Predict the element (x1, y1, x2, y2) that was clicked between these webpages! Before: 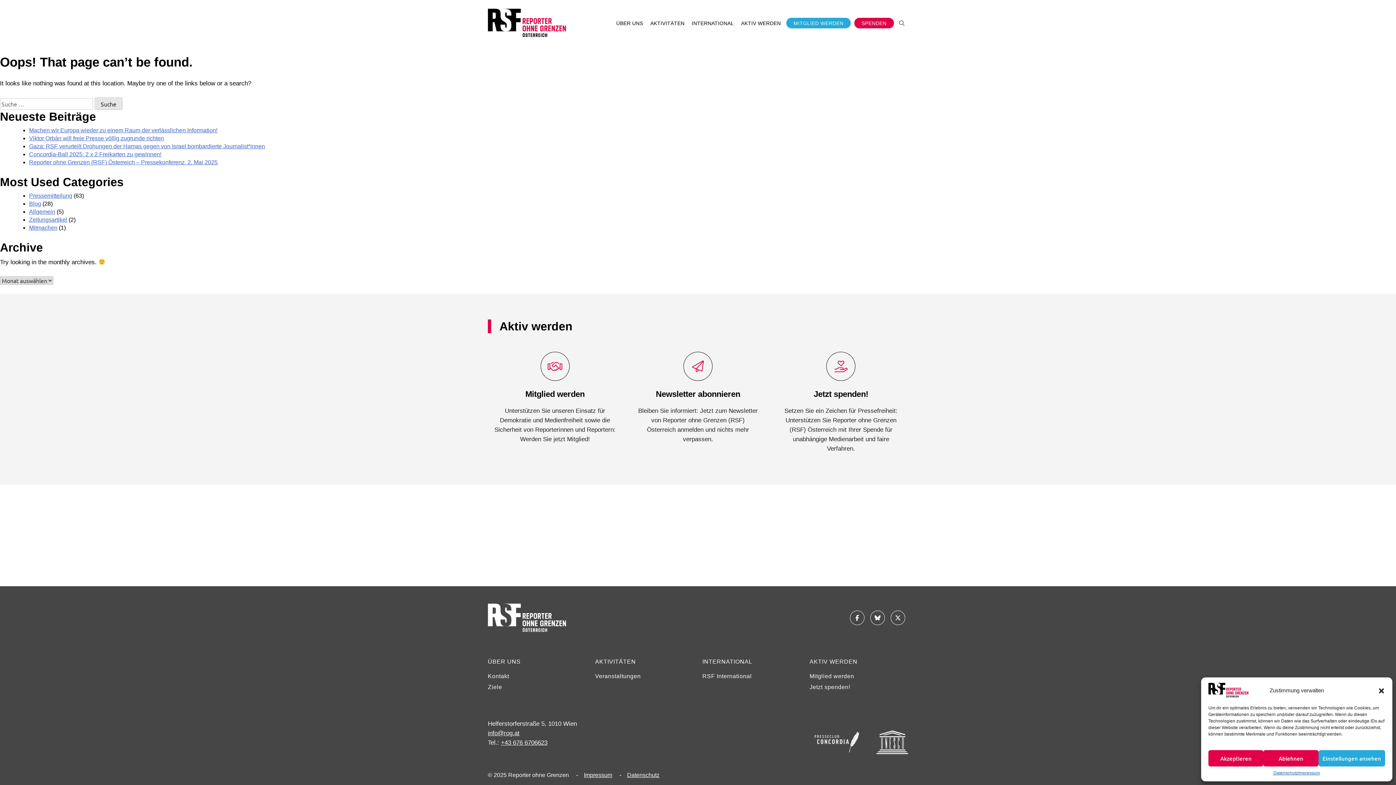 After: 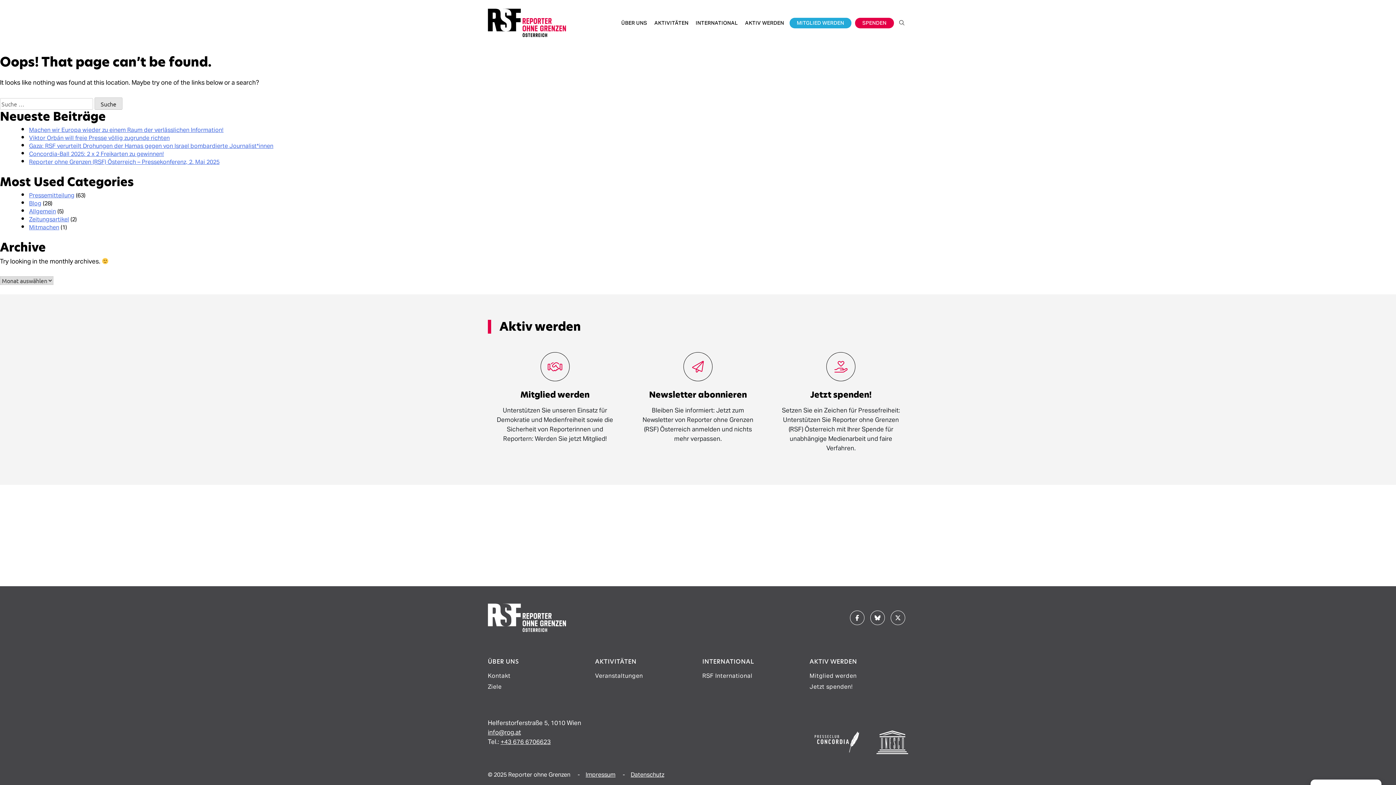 Action: bbox: (1208, 750, 1263, 766) label: Akzeptieren